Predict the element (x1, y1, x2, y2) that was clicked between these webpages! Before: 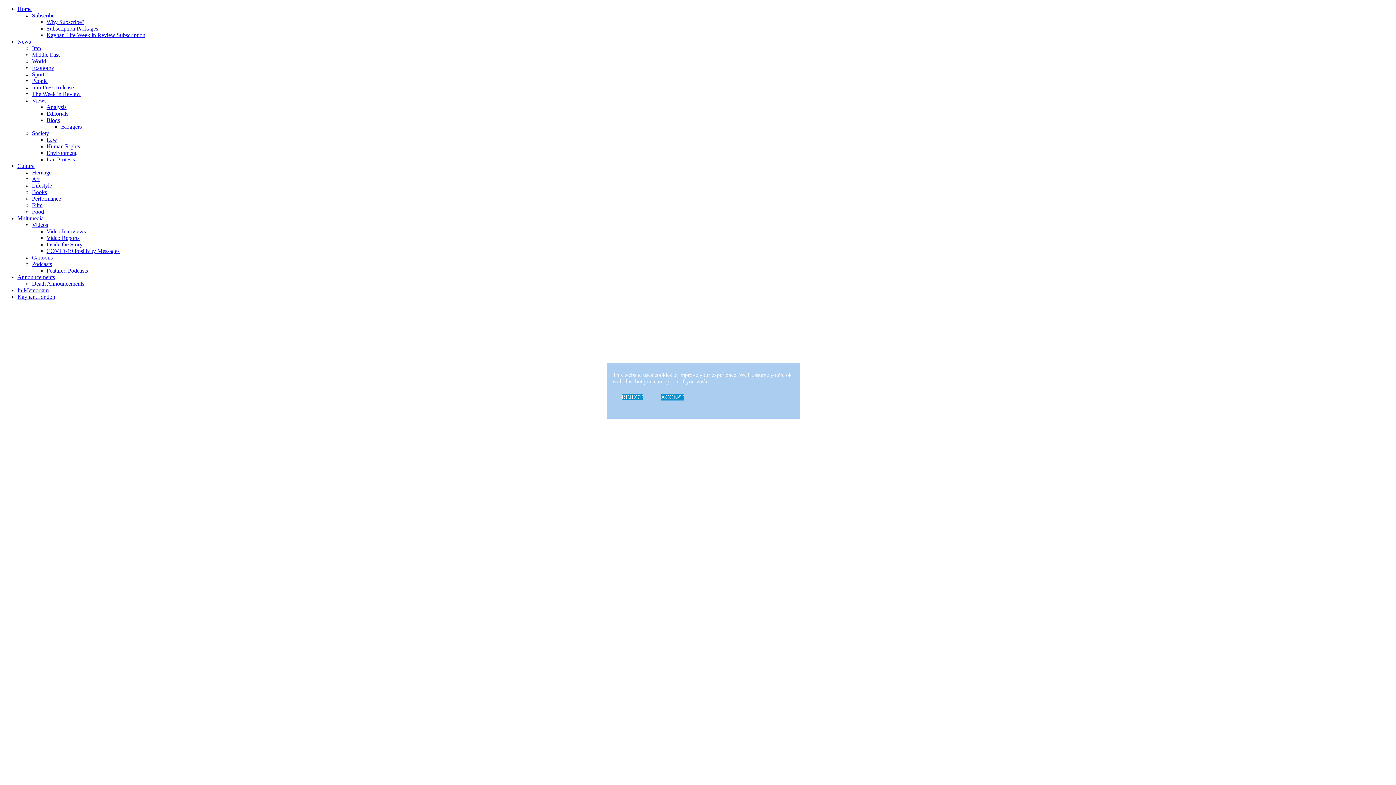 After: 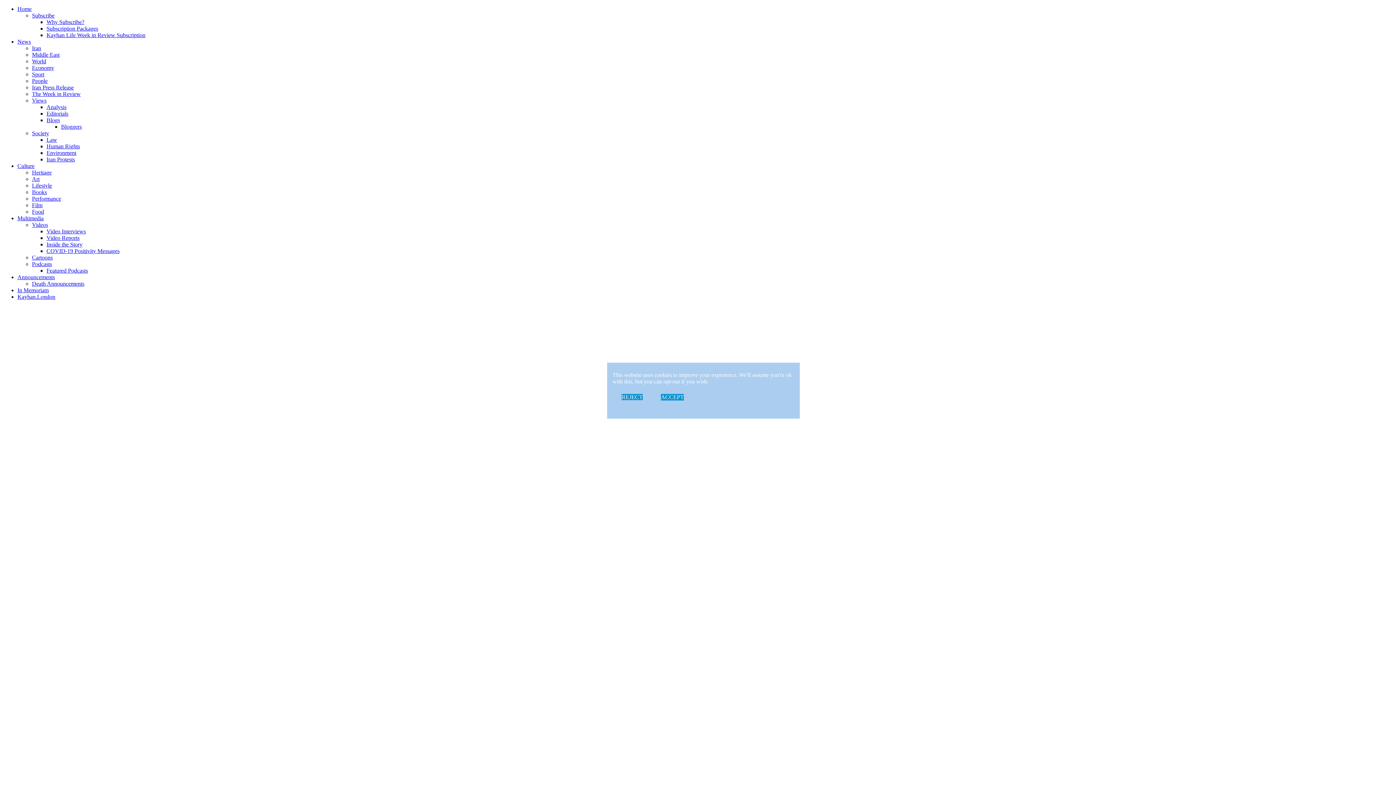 Action: bbox: (32, 208, 44, 214) label: Food